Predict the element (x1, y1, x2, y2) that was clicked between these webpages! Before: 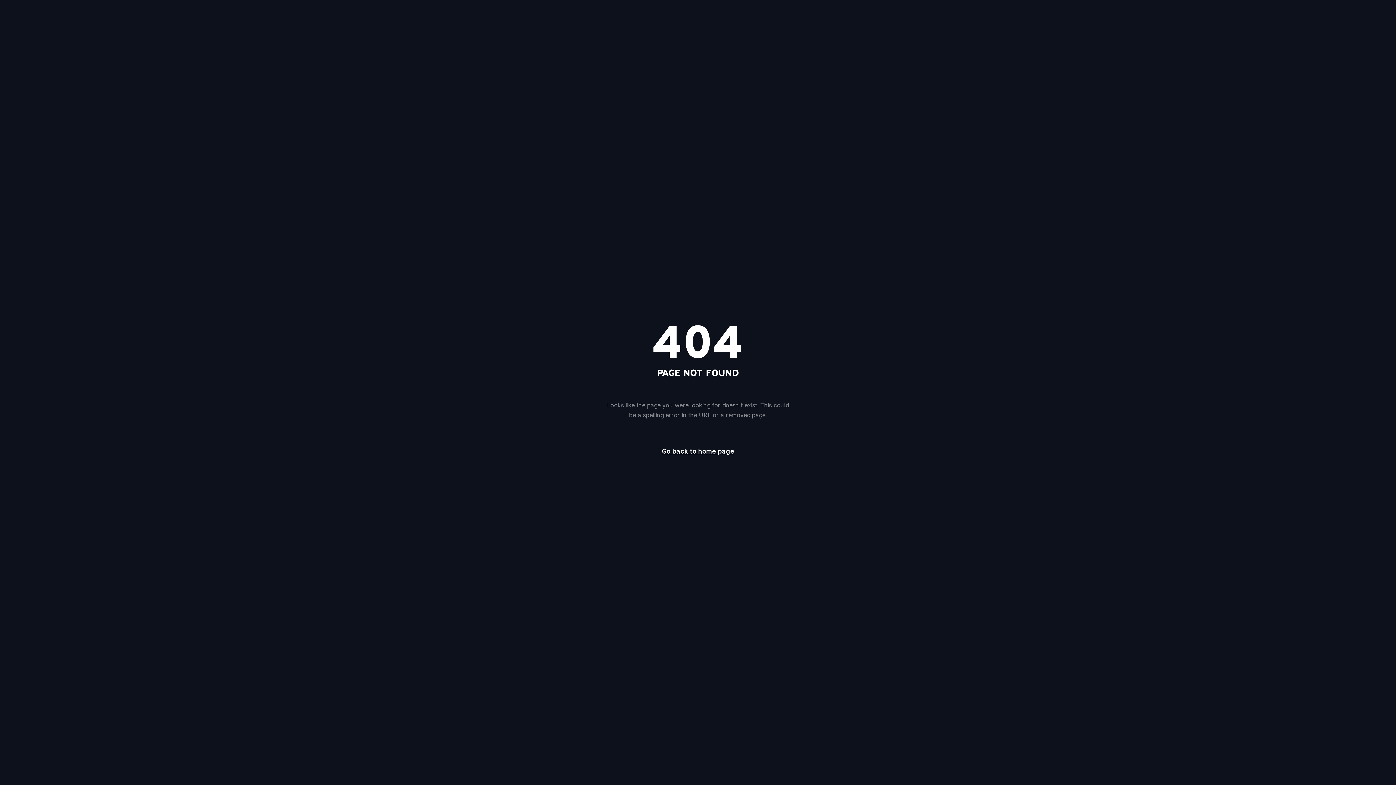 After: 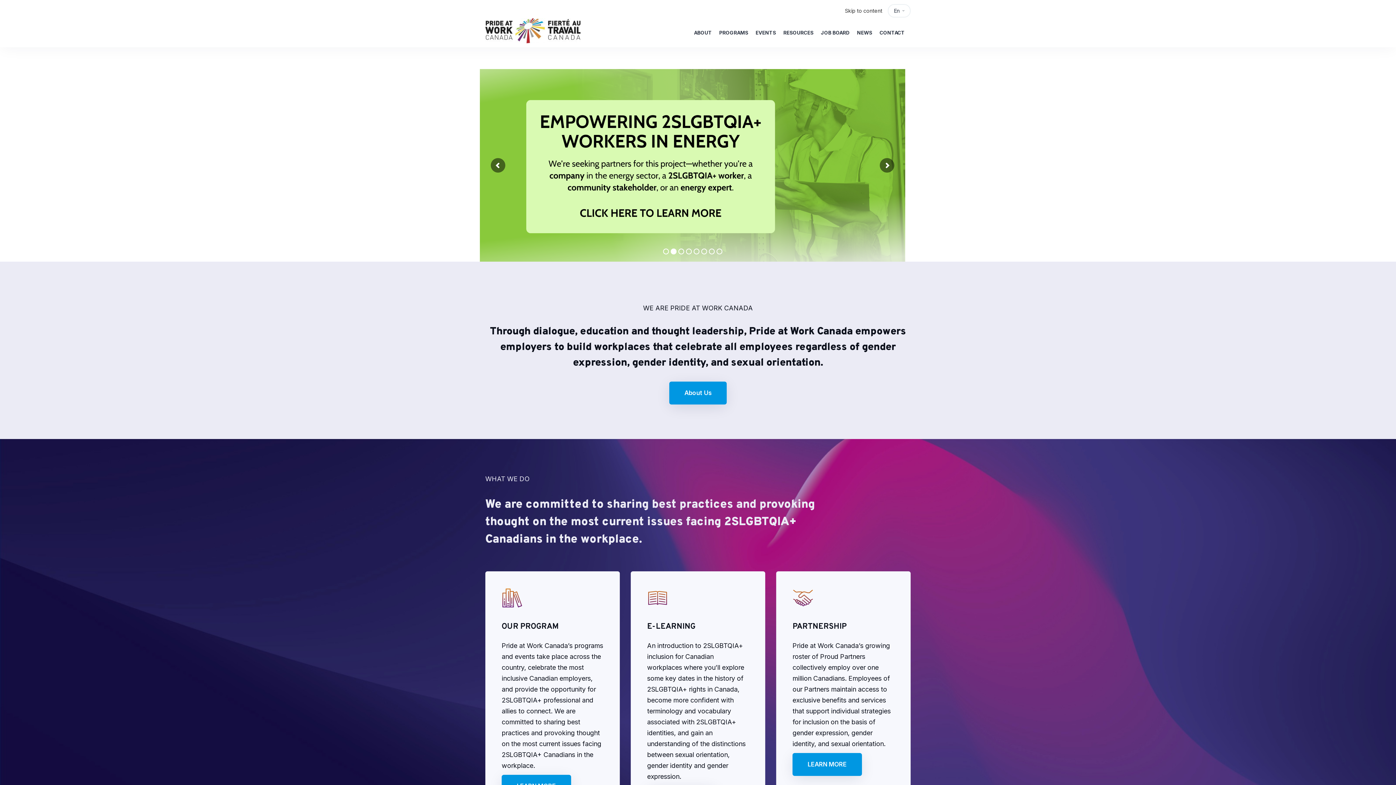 Action: bbox: (649, 442, 746, 461) label: Go back to home page